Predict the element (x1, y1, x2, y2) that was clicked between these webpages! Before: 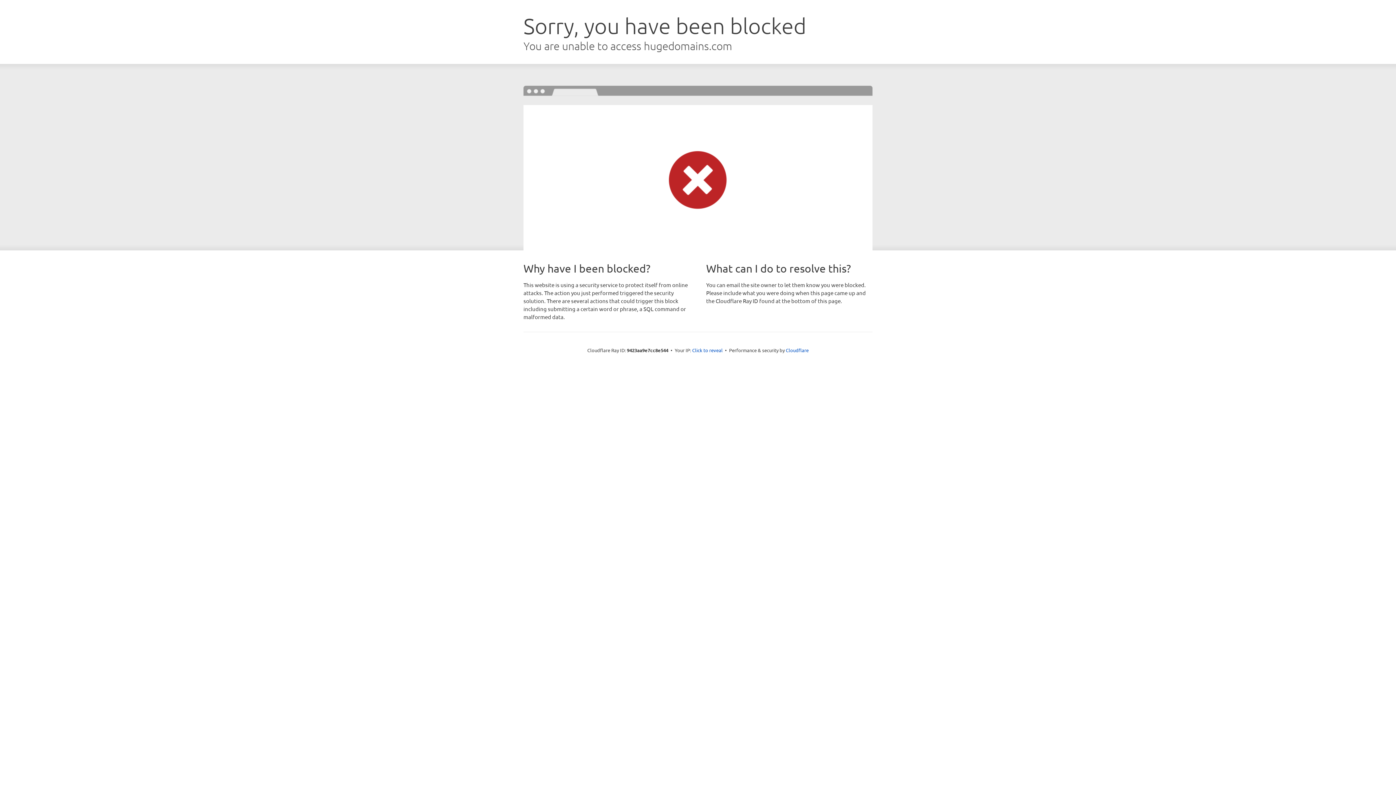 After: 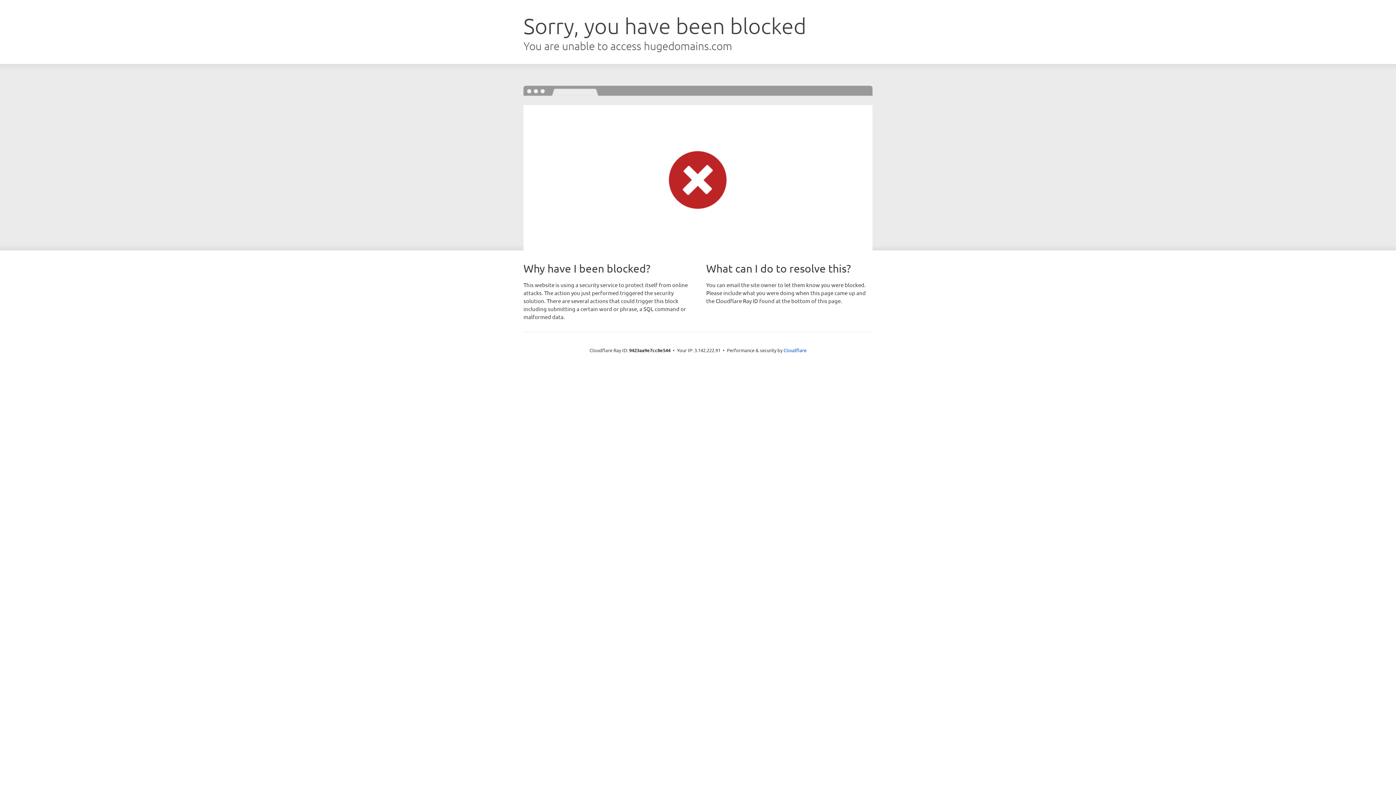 Action: bbox: (692, 346, 722, 353) label: Click to reveal